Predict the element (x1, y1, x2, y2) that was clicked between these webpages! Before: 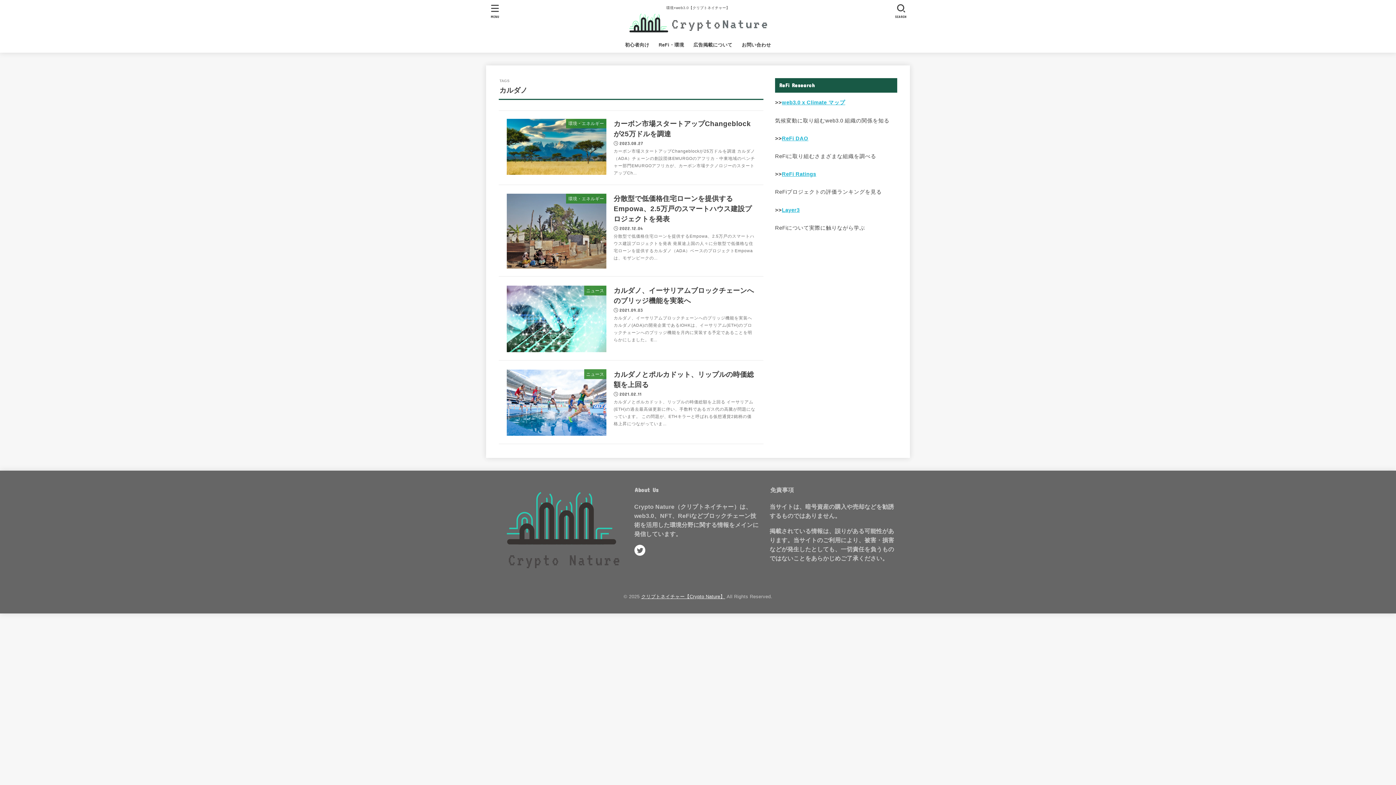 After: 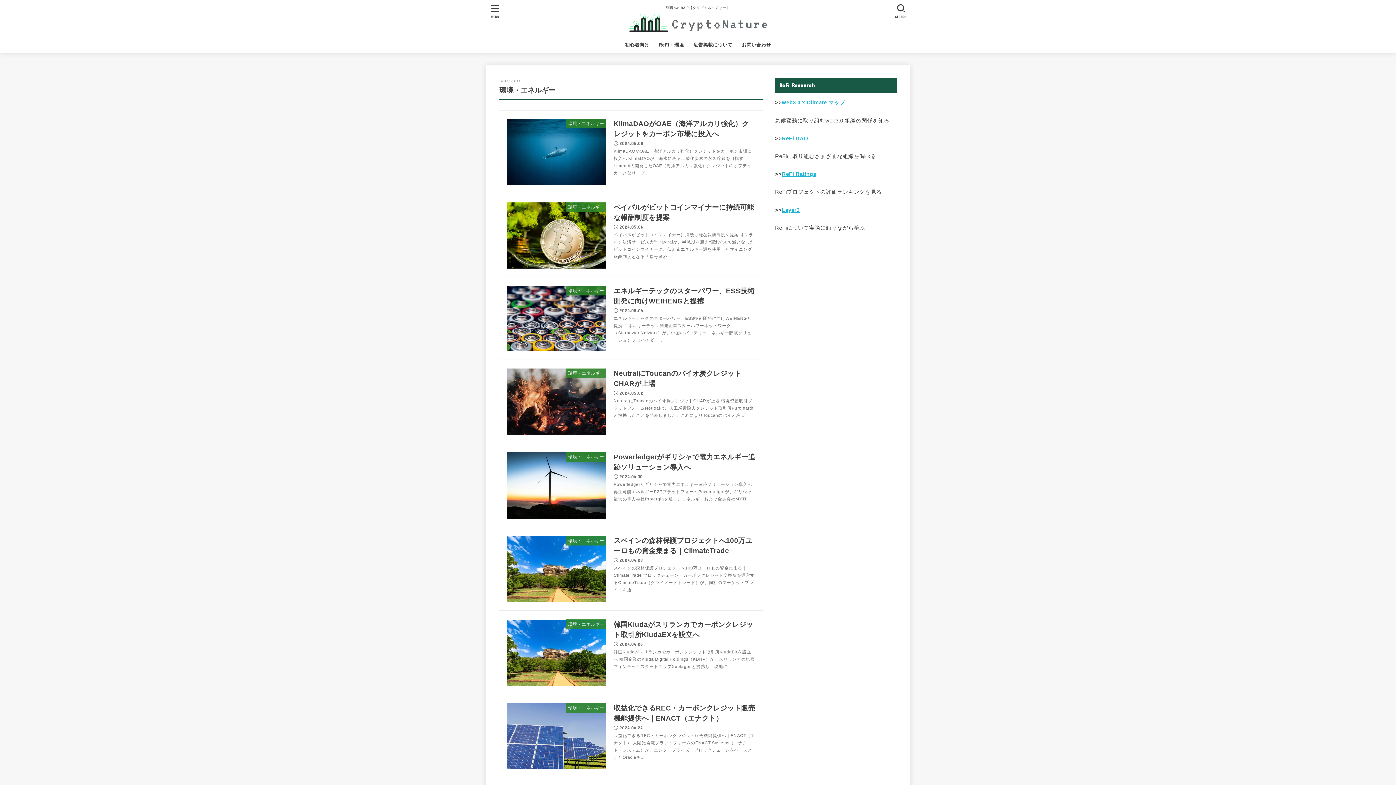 Action: label: ReFi・環境 bbox: (654, 37, 688, 52)